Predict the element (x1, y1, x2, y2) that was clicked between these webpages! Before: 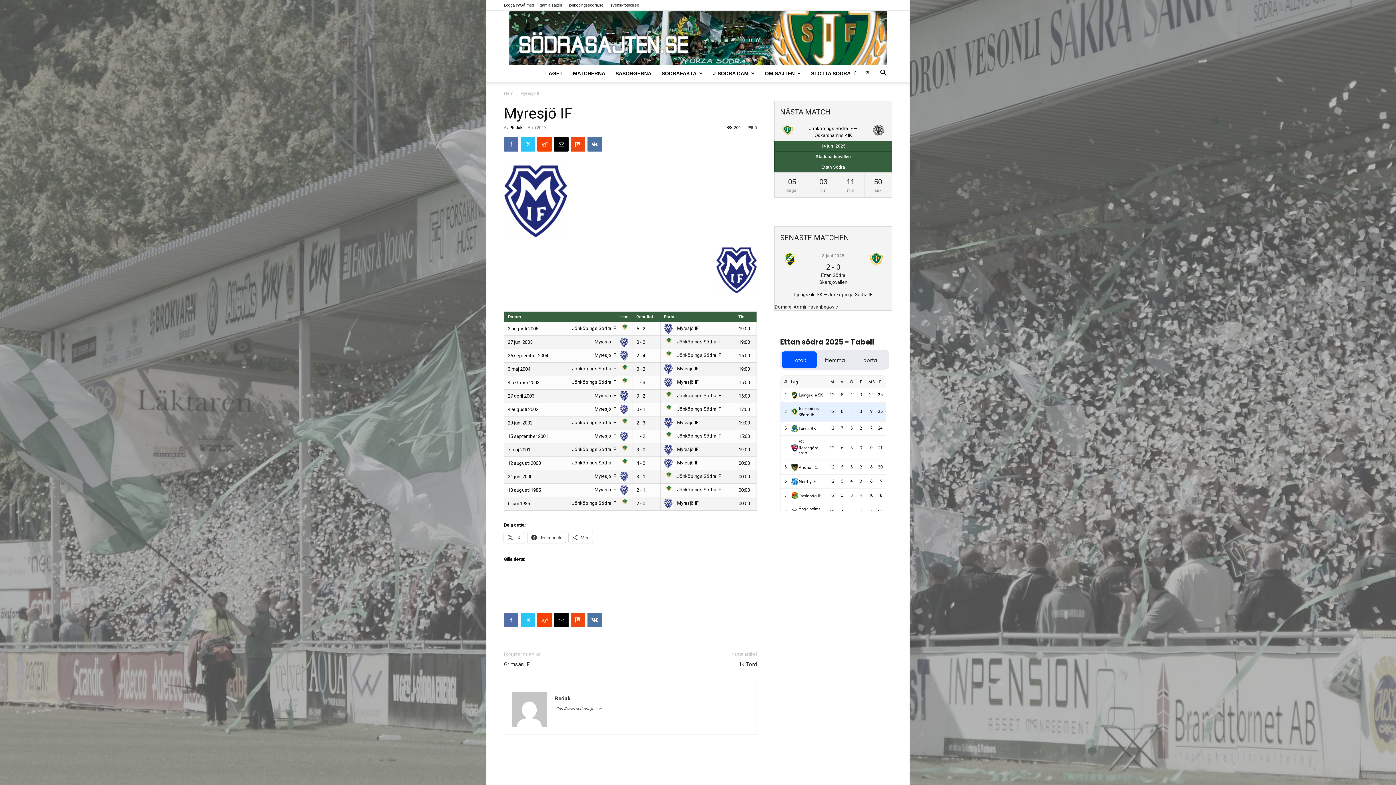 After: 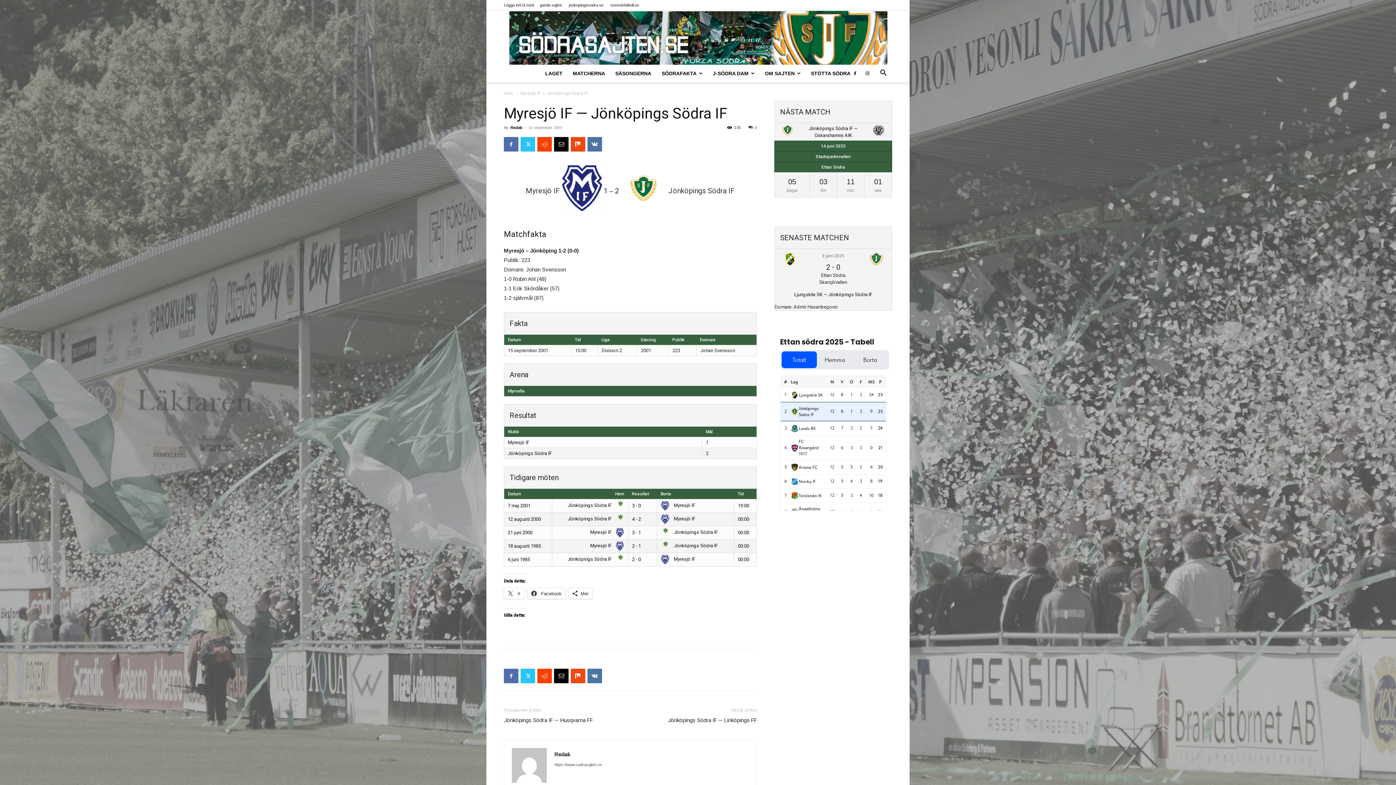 Action: bbox: (636, 433, 645, 439) label: 1 - 2